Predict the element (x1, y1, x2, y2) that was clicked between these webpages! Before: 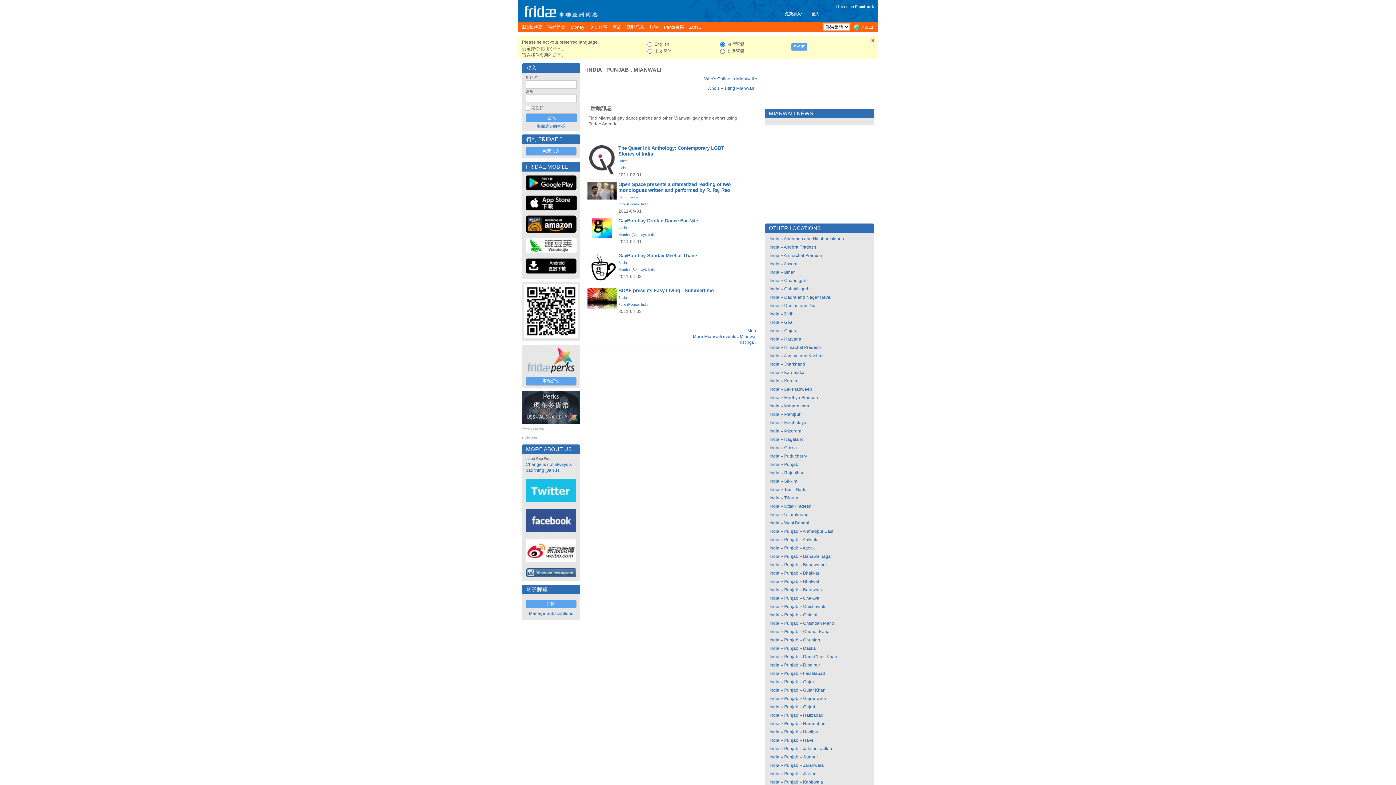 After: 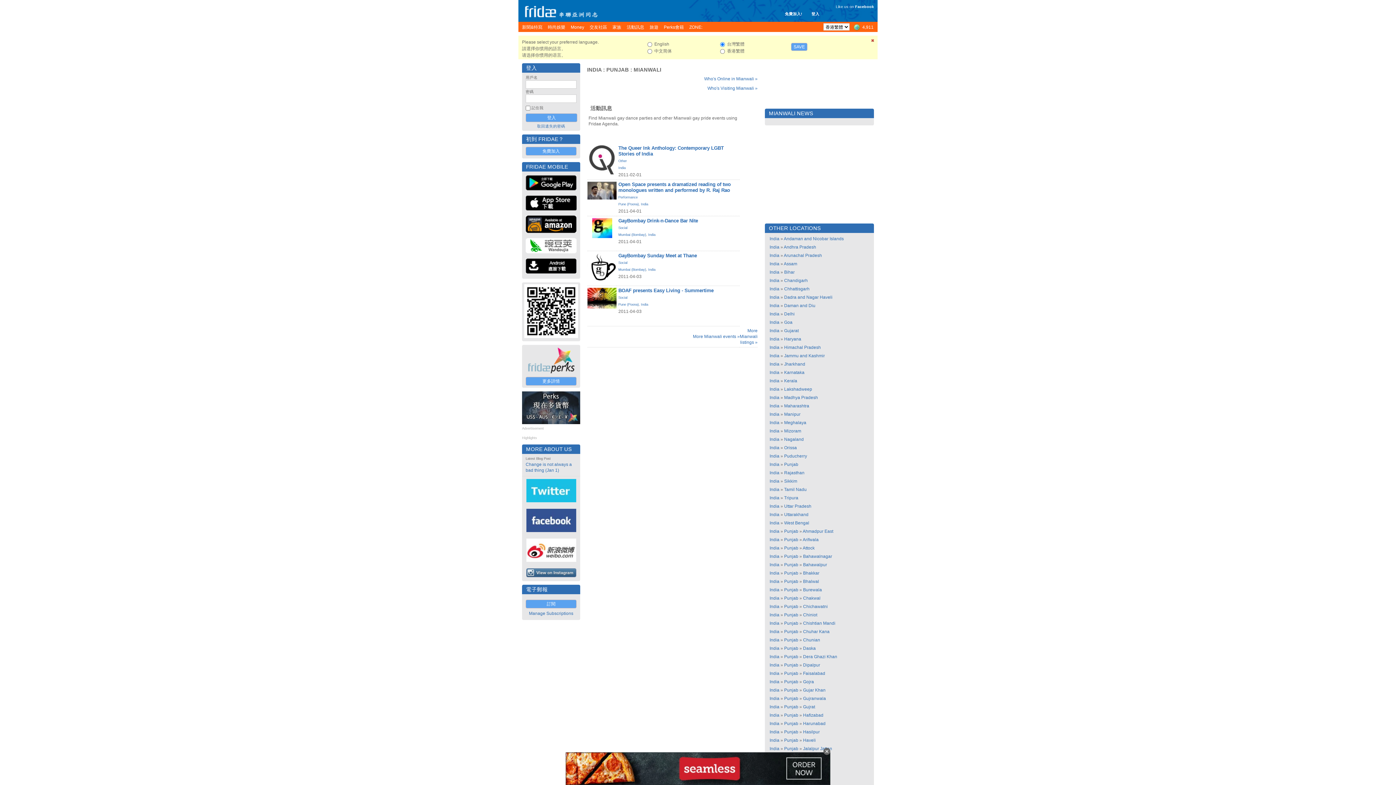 Action: label: MIANWALI bbox: (633, 66, 661, 72)